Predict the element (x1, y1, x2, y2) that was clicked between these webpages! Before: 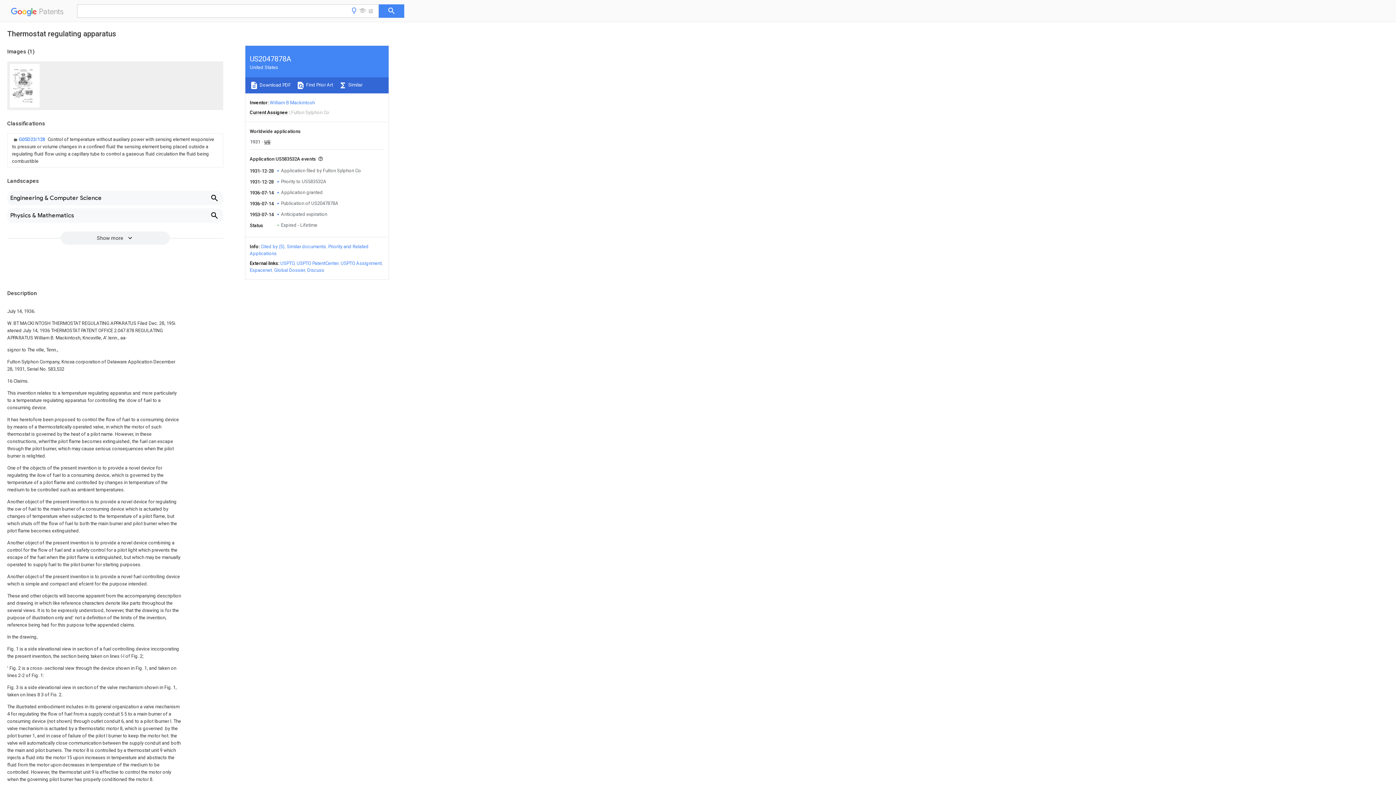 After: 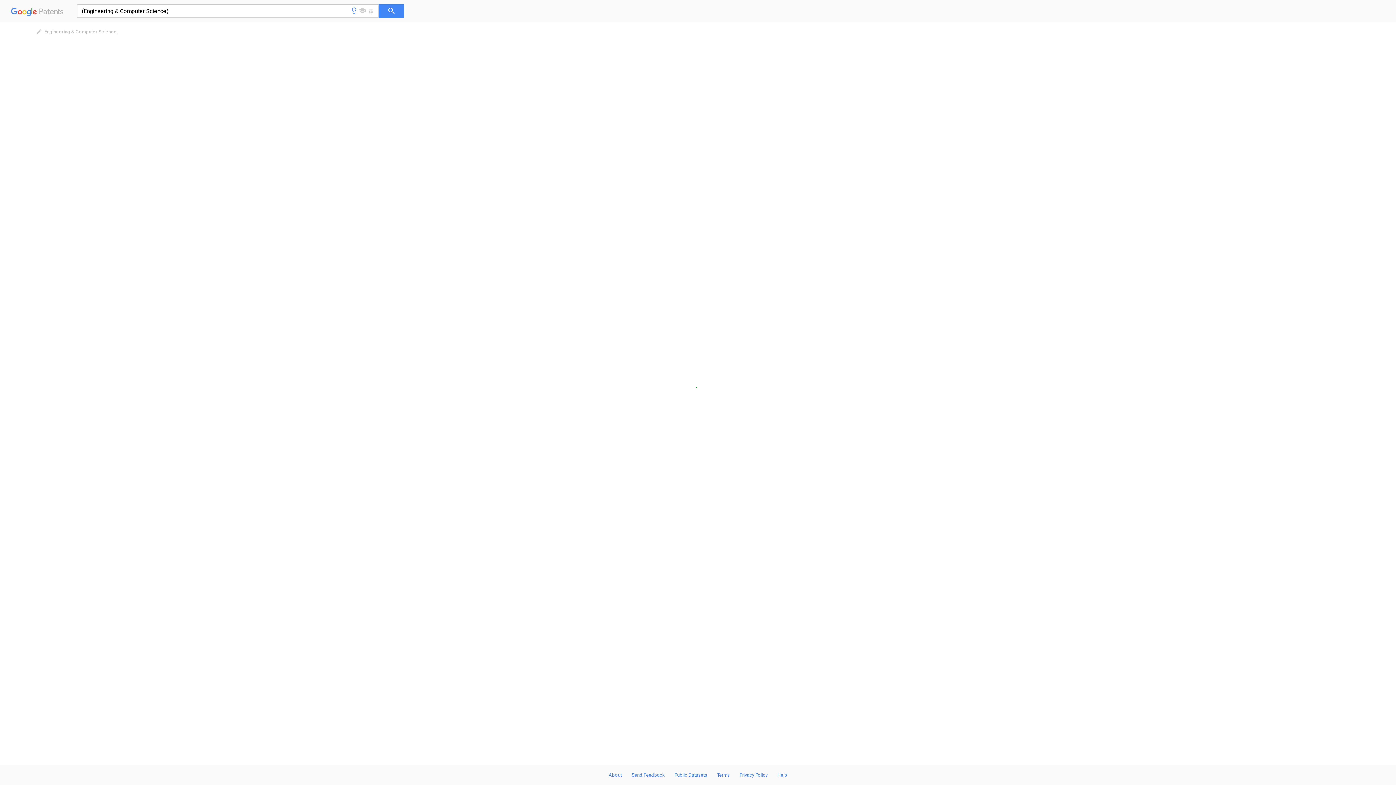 Action: bbox: (7, 190, 223, 205) label: Engineering & Computer Science